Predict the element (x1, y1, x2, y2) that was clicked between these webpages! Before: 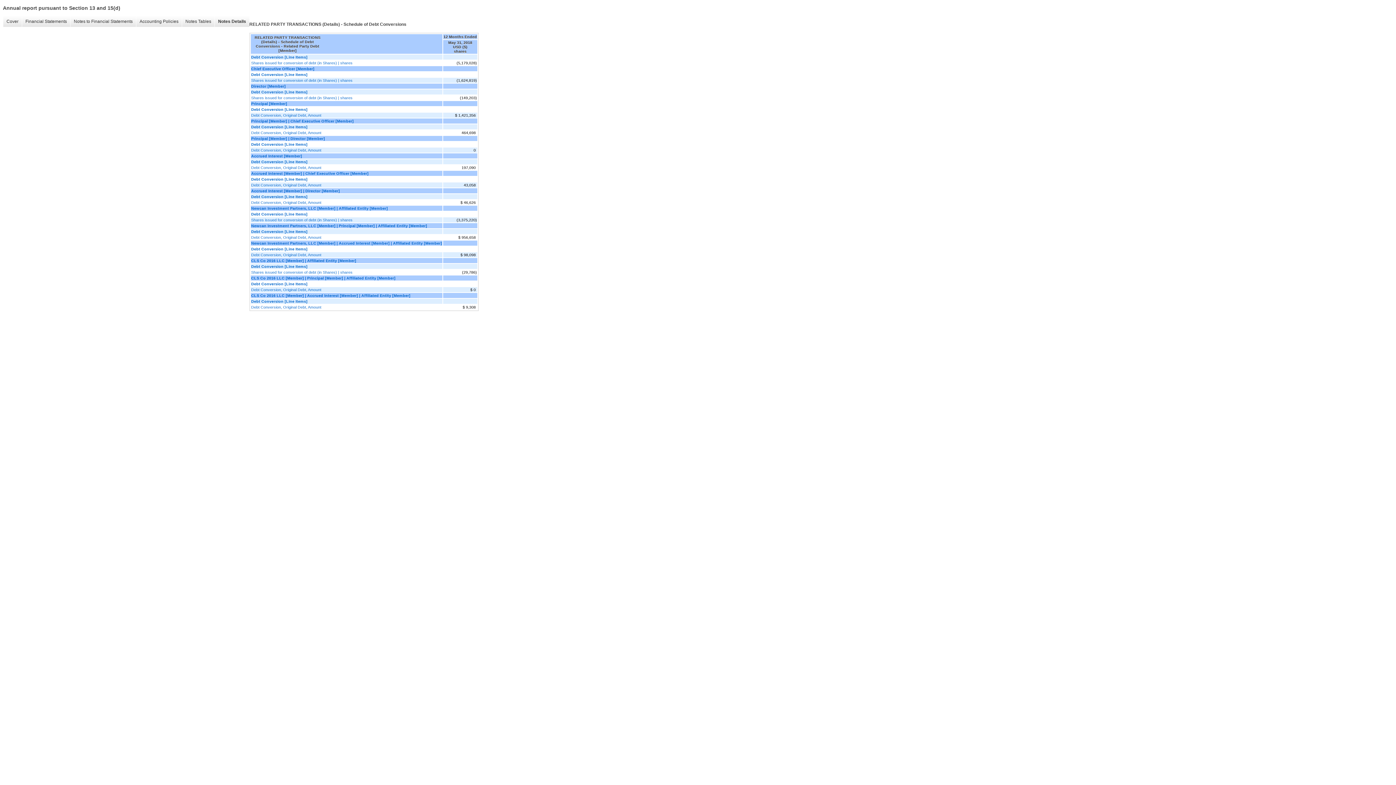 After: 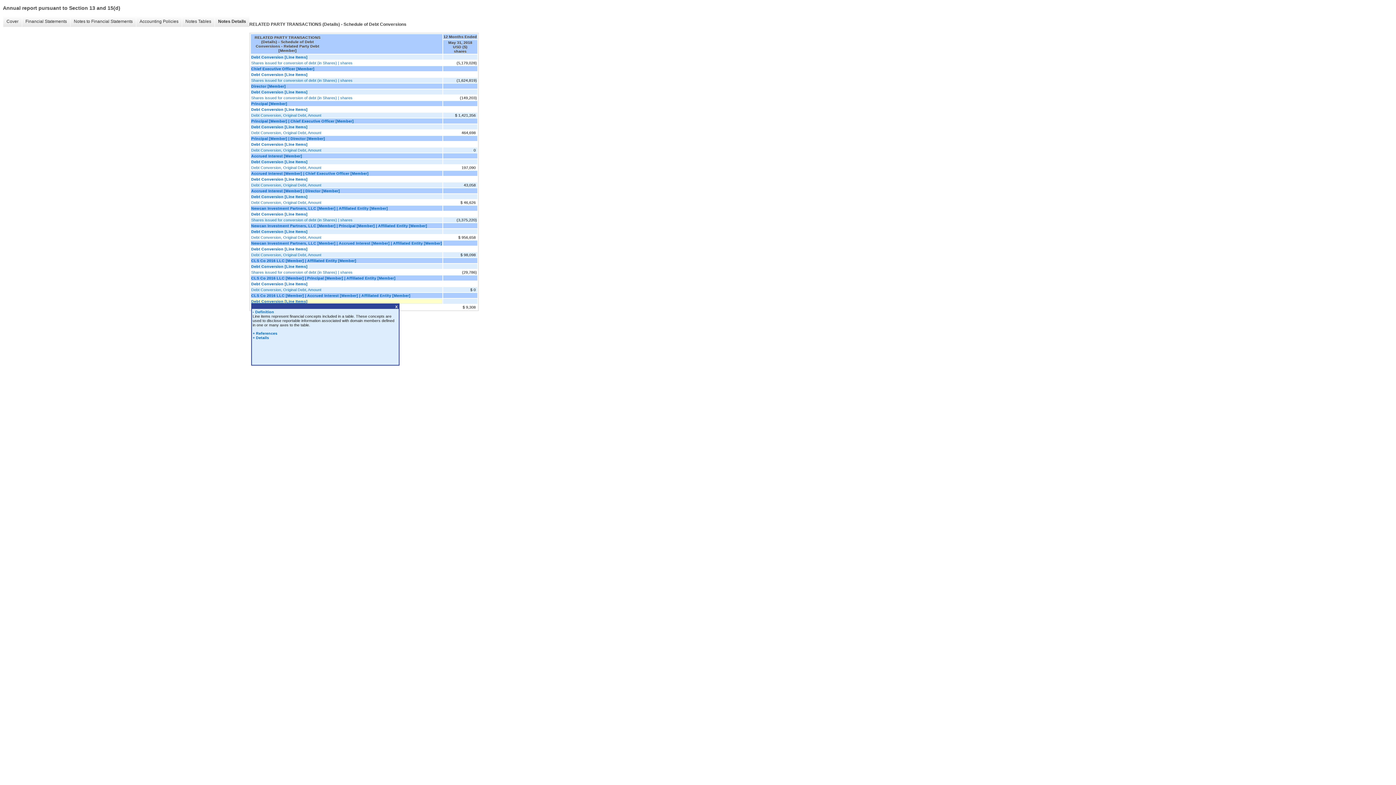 Action: label: Debt Conversion [Line Items] bbox: (251, 299, 442, 303)